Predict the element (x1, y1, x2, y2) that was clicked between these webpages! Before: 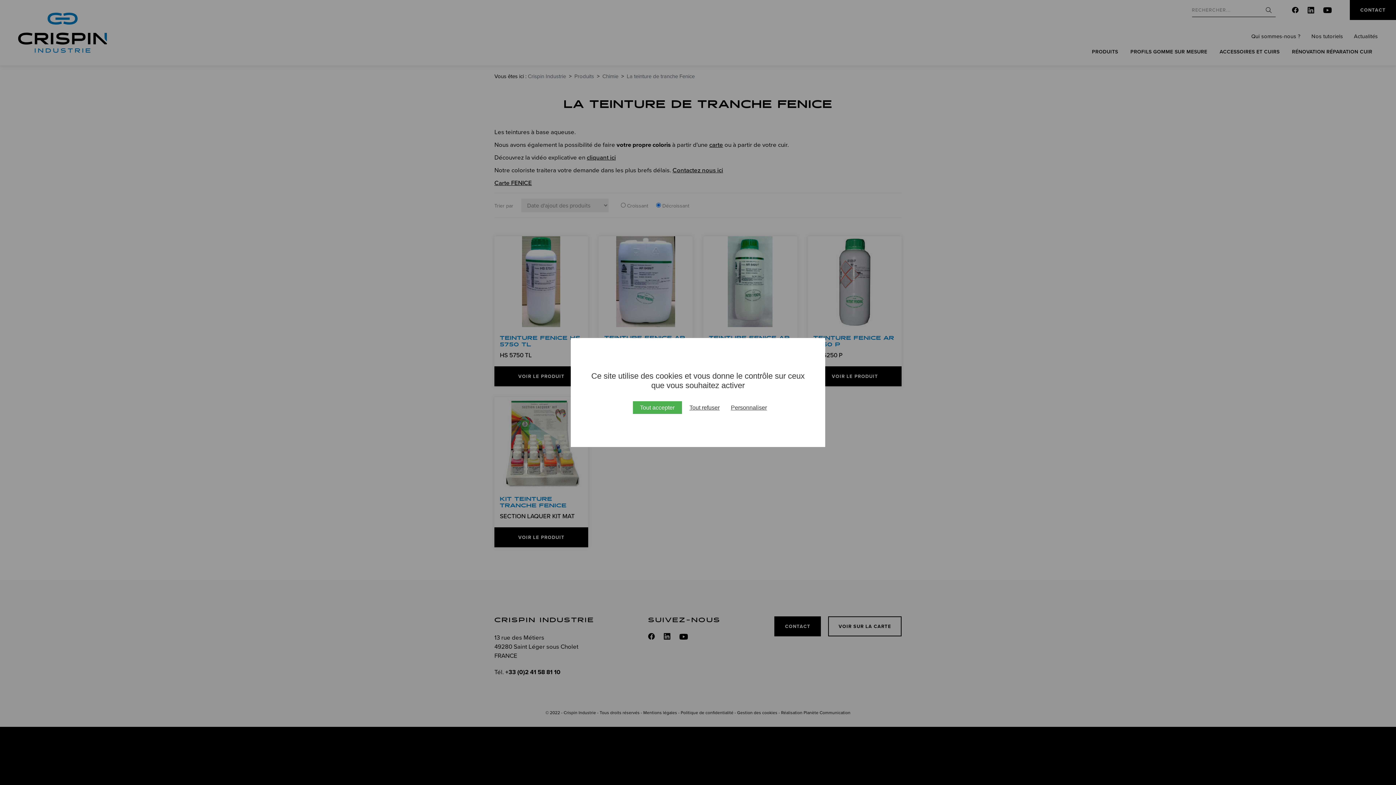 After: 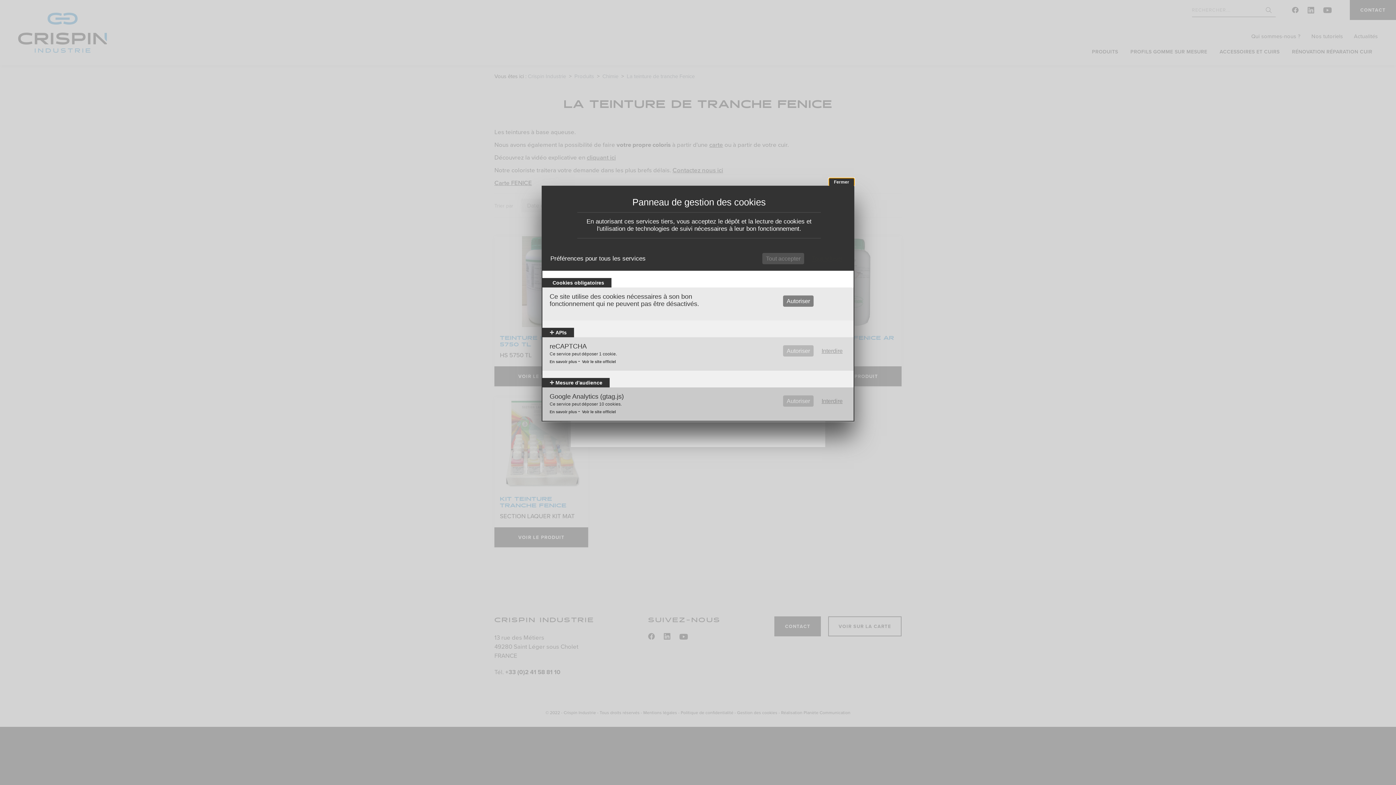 Action: bbox: (727, 404, 770, 411) label: Personnaliser